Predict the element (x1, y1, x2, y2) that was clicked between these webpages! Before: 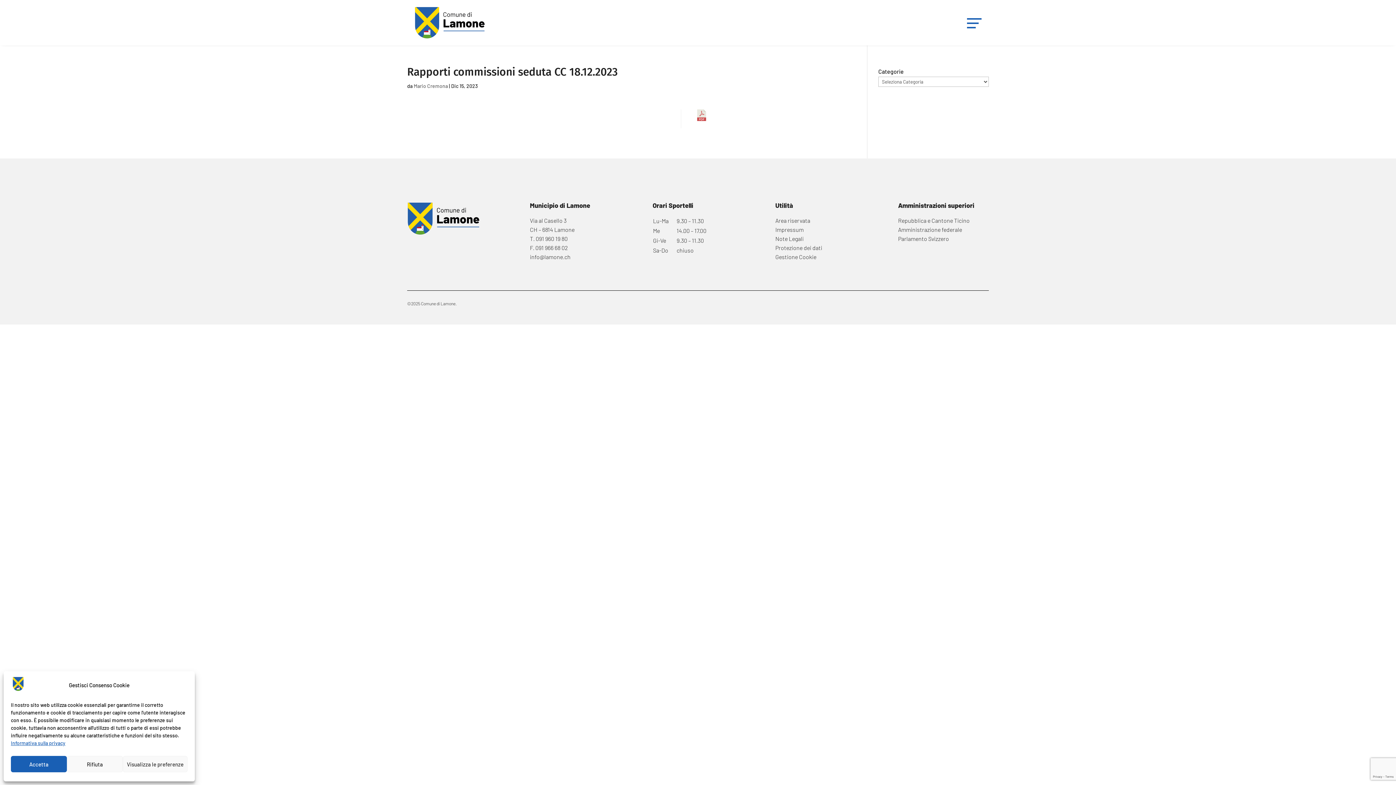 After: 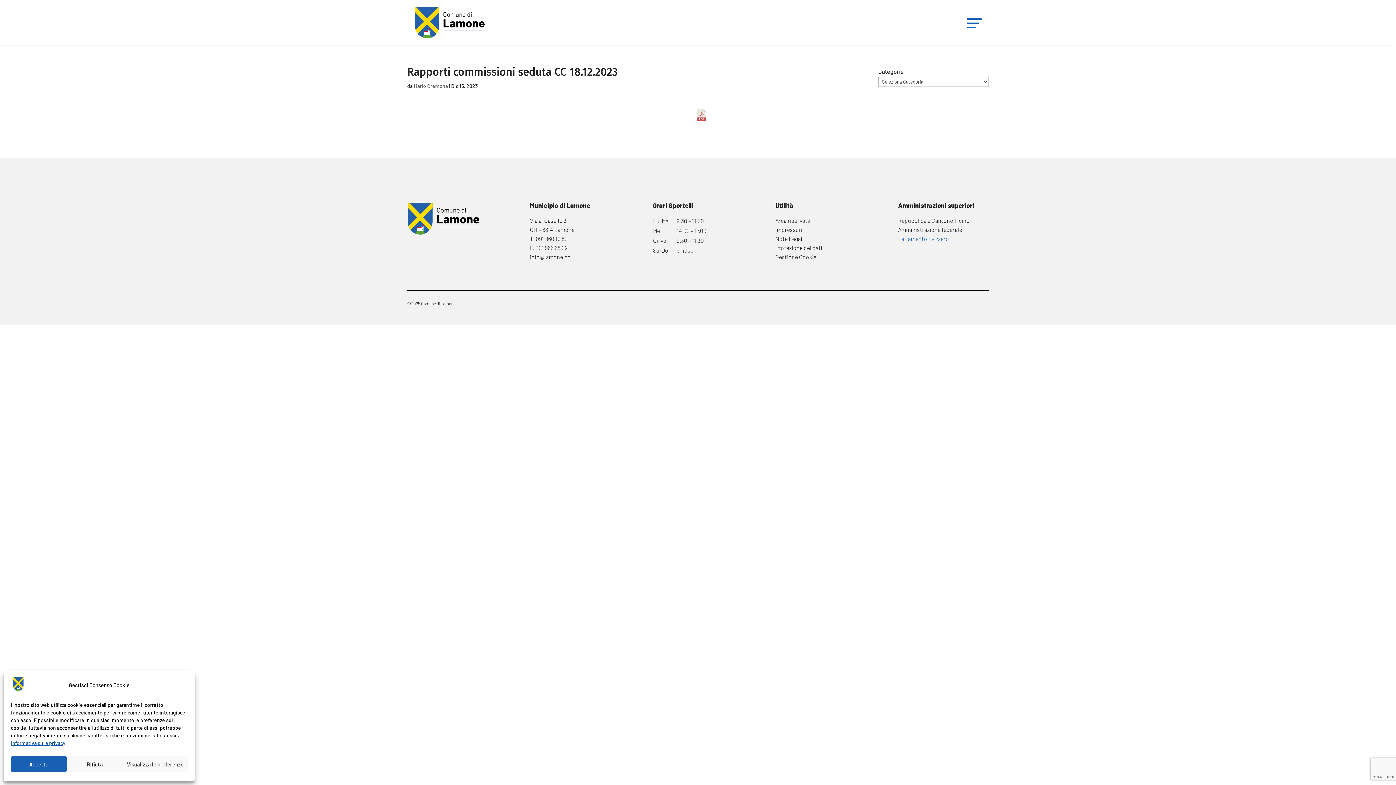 Action: label: Parlamento Svizzero bbox: (898, 235, 949, 242)